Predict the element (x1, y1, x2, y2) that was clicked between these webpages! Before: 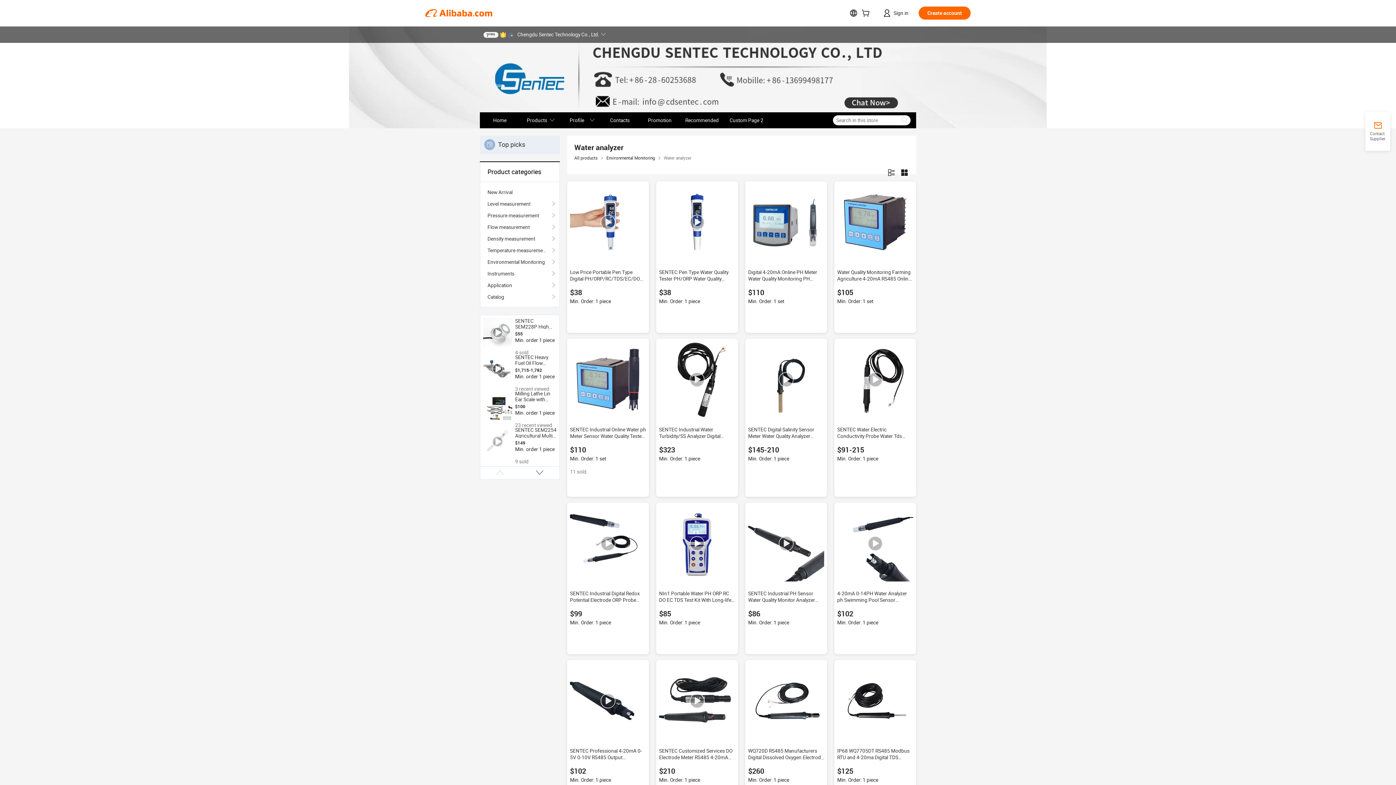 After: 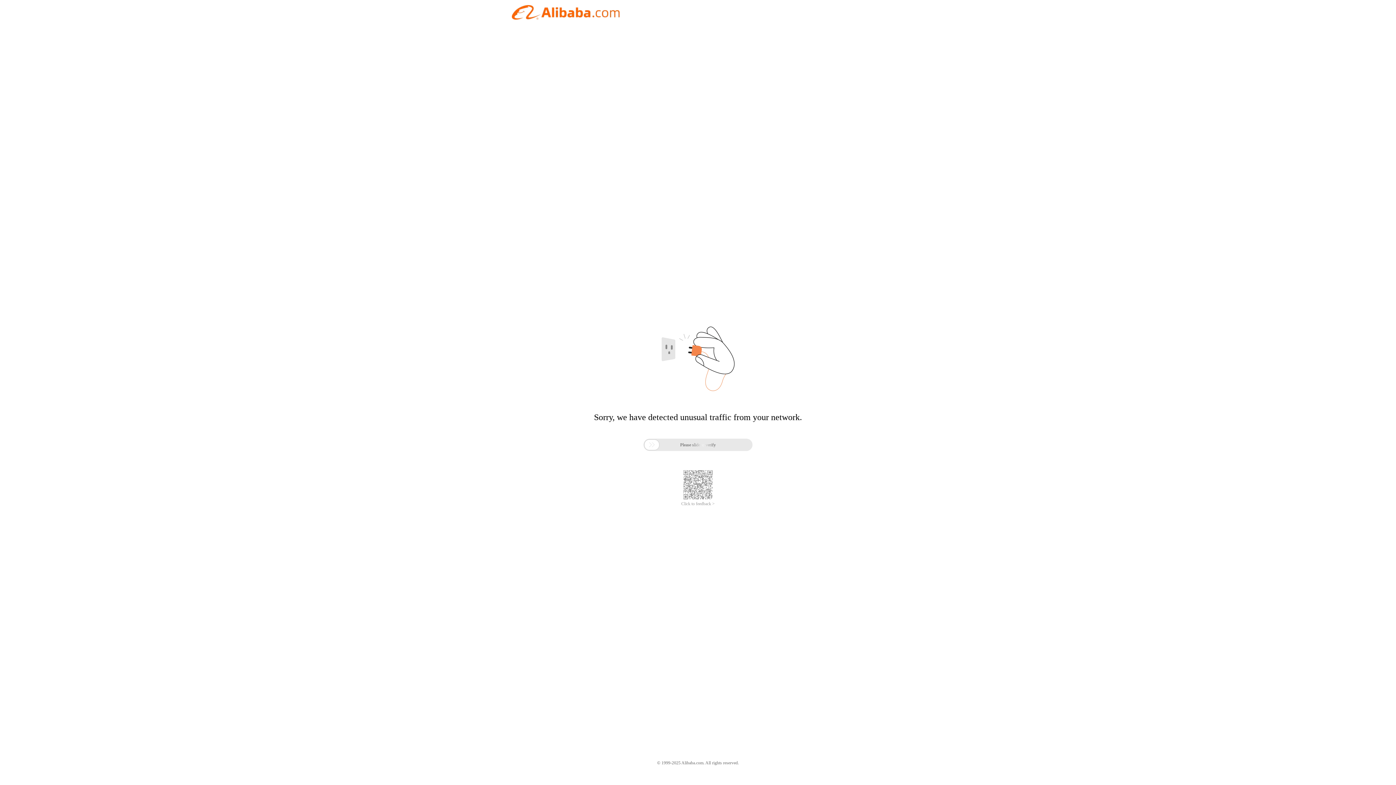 Action: bbox: (560, 112, 600, 128) label: Profile